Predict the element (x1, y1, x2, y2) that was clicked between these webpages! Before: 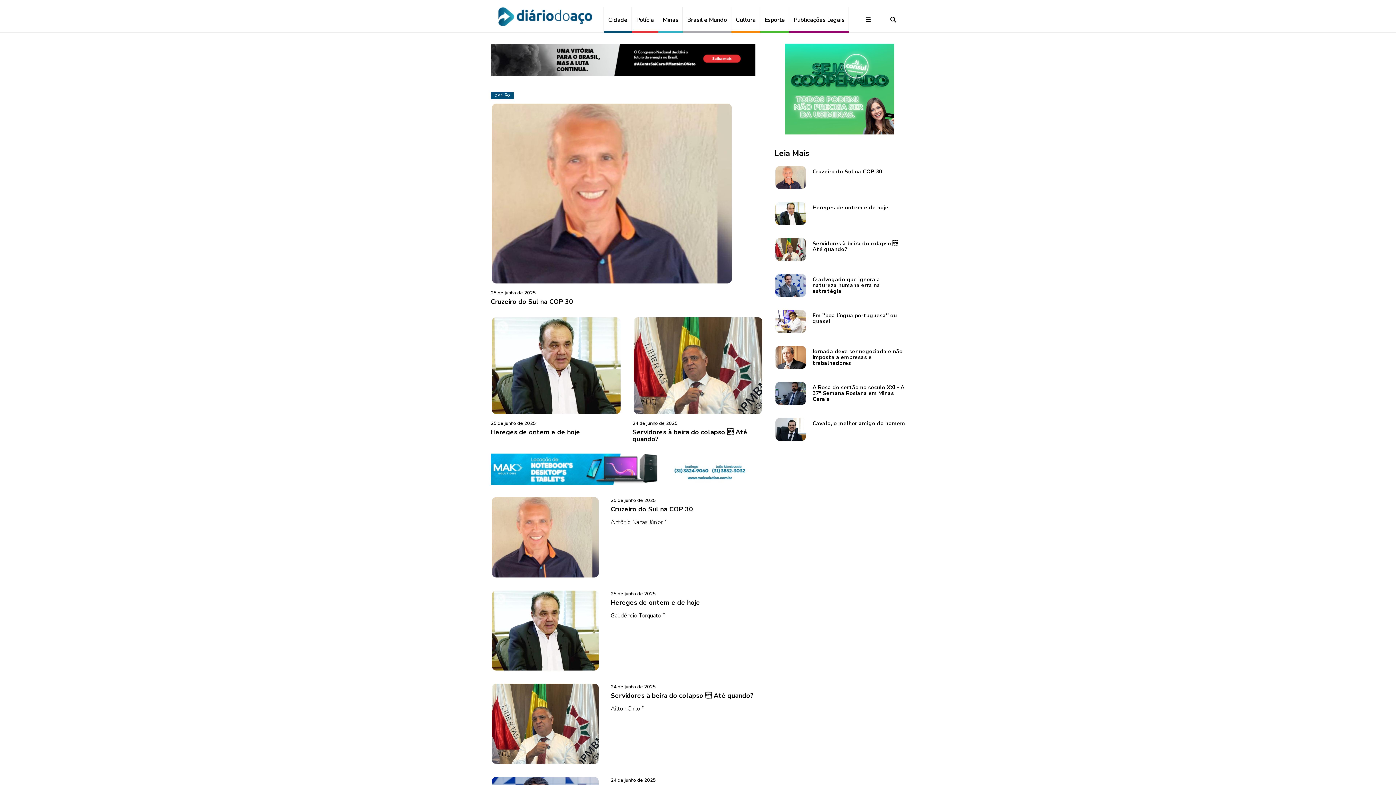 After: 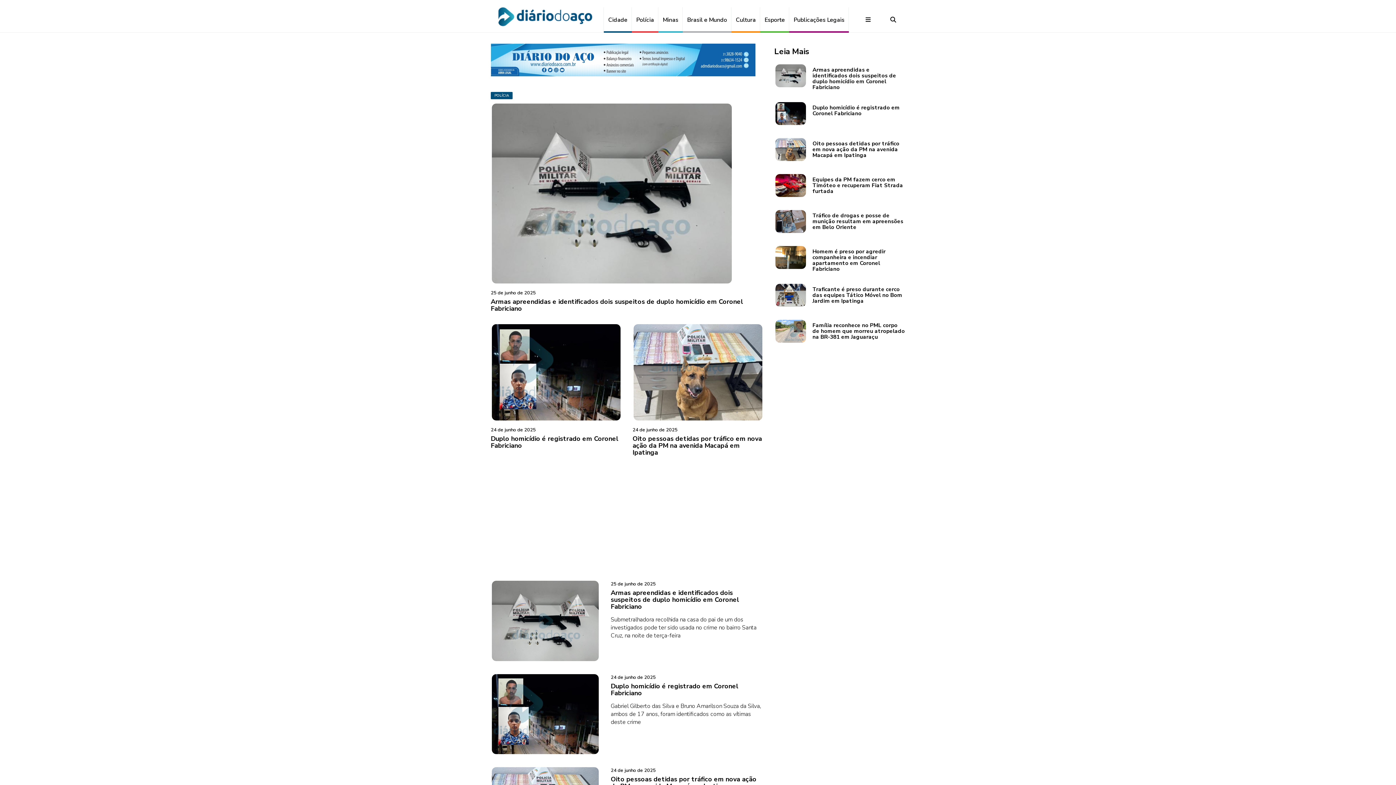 Action: bbox: (632, 7, 658, 32) label: Polícia